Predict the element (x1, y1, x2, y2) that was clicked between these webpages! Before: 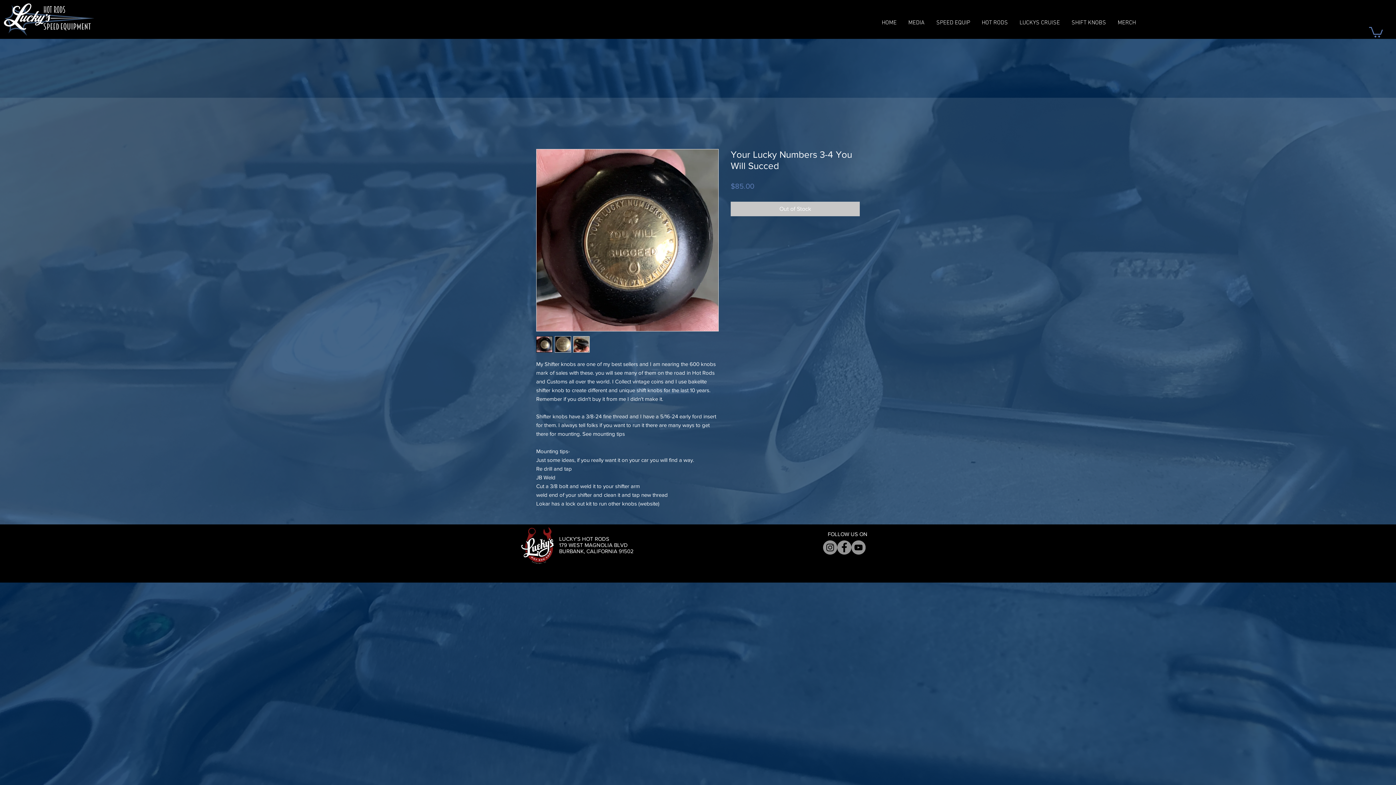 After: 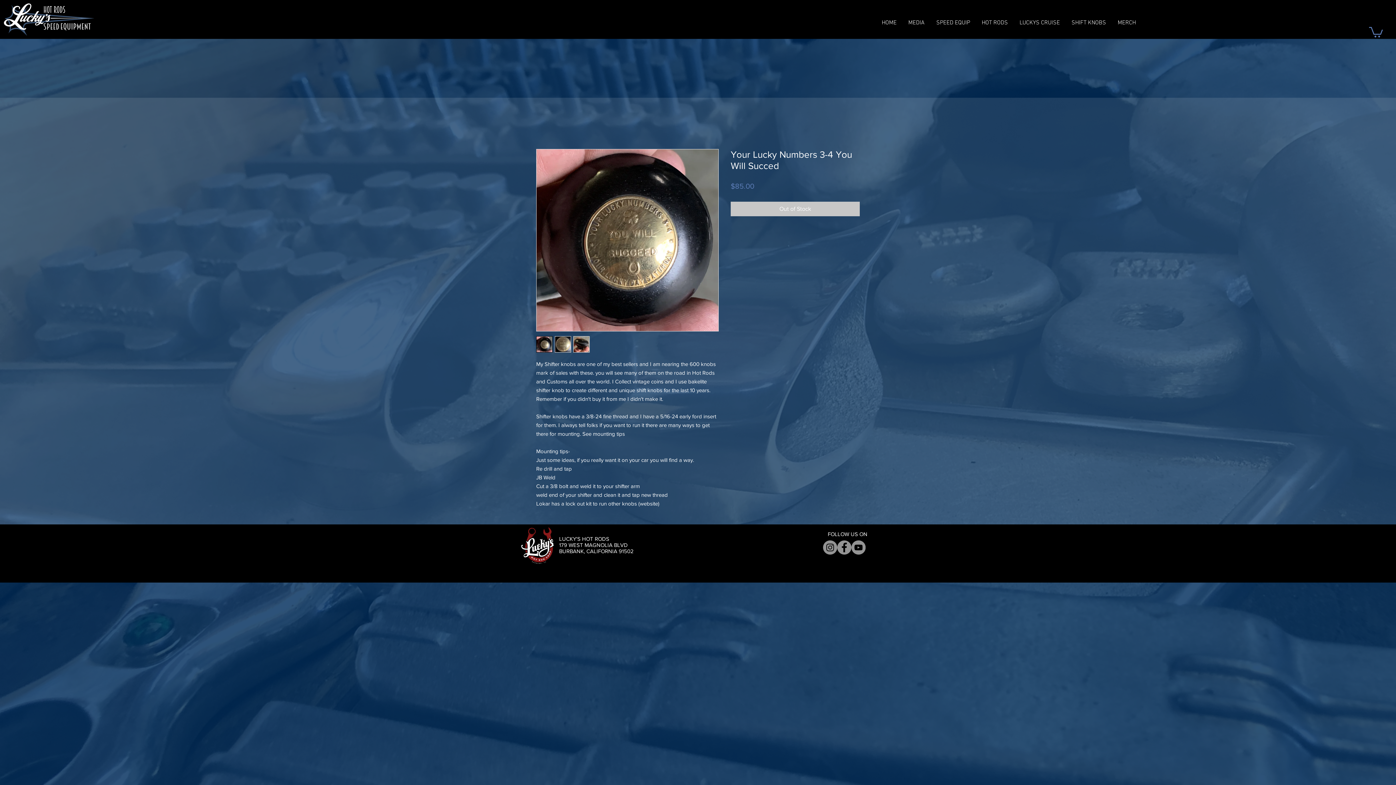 Action: bbox: (837, 540, 851, 554) label: Facebook